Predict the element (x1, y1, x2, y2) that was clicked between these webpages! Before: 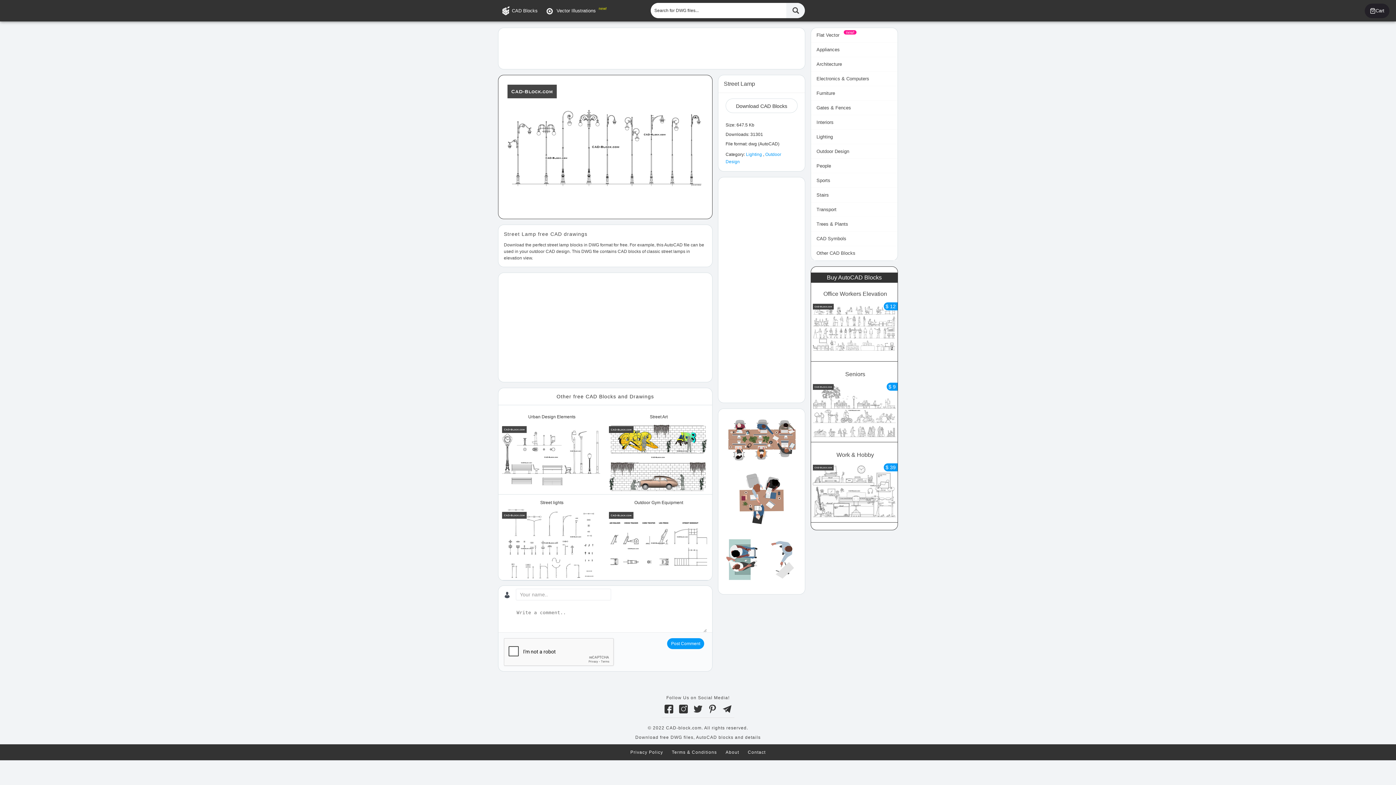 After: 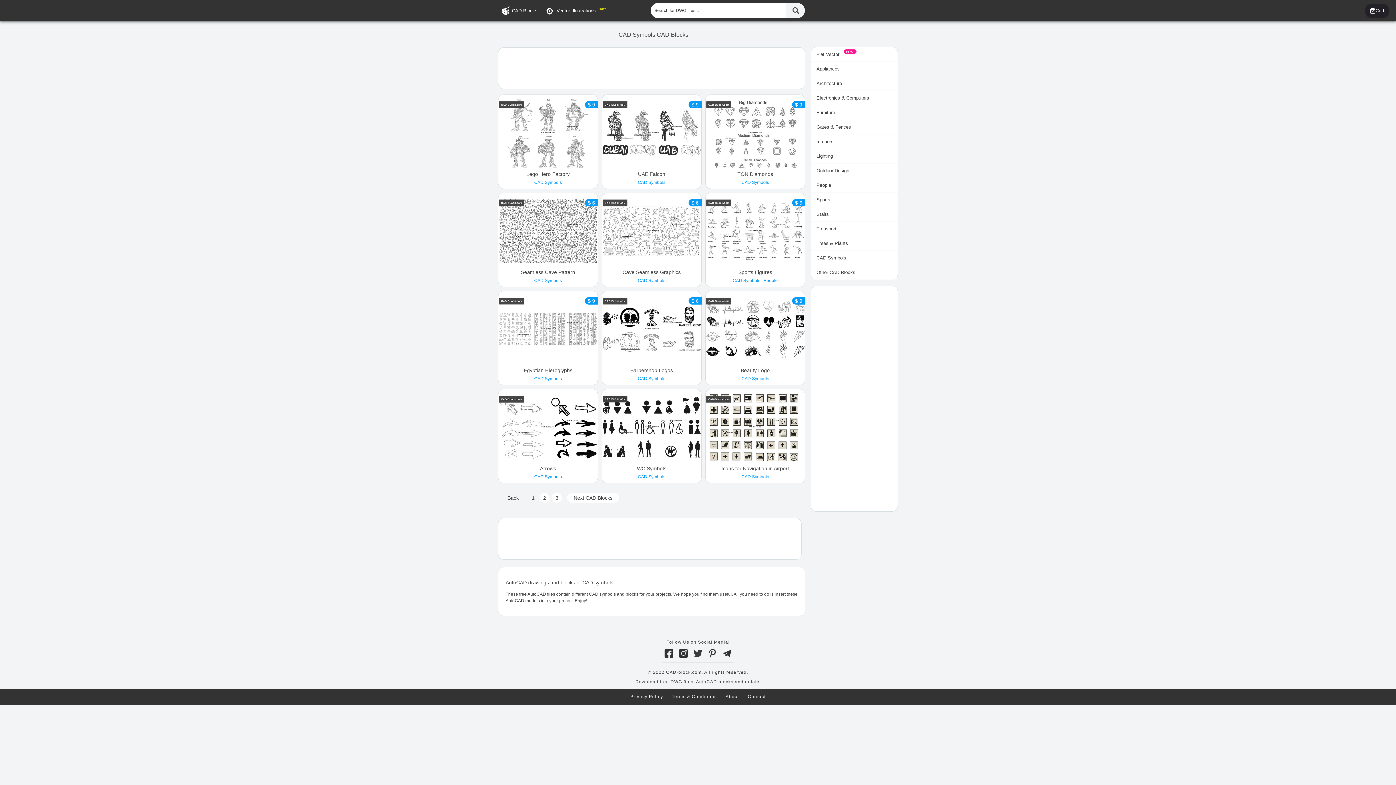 Action: label: CAD Symbols bbox: (811, 231, 897, 246)